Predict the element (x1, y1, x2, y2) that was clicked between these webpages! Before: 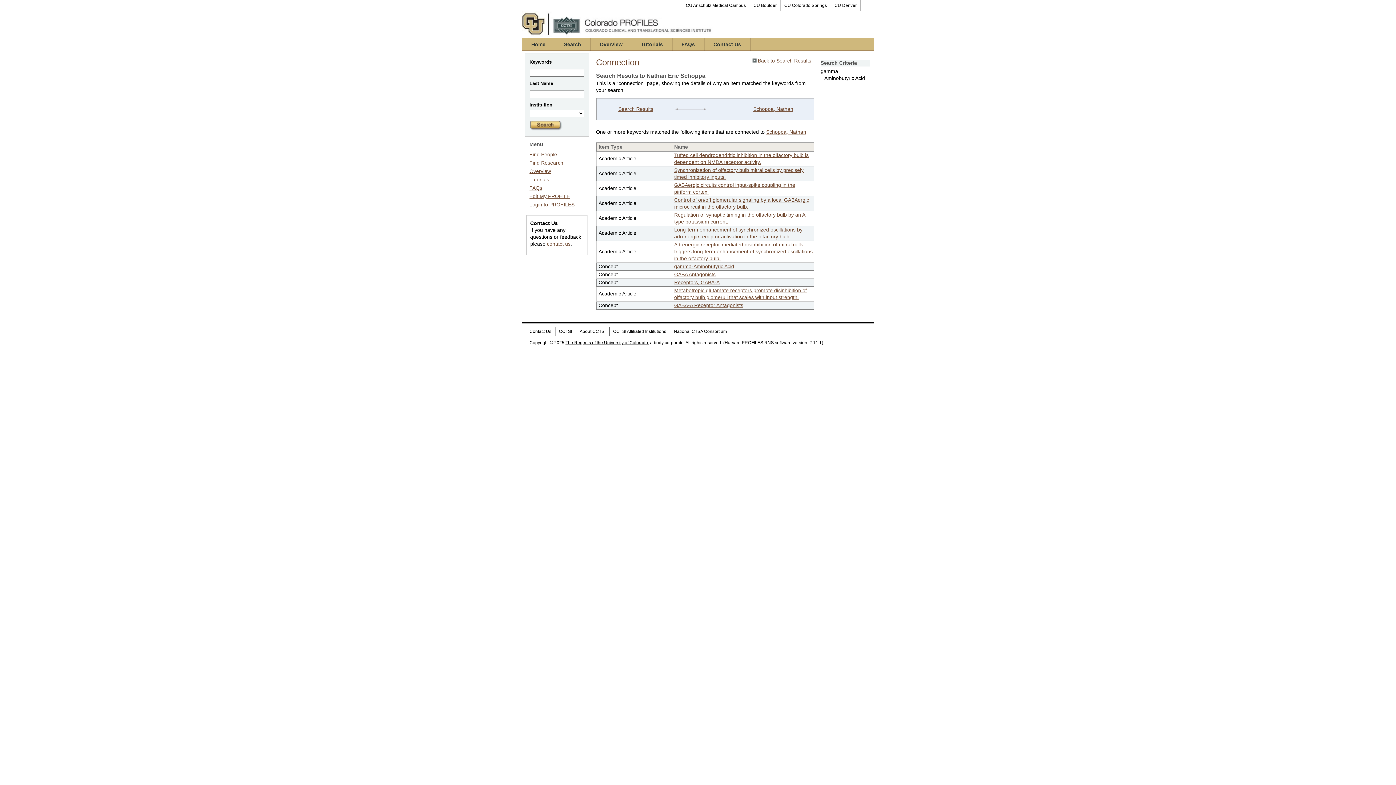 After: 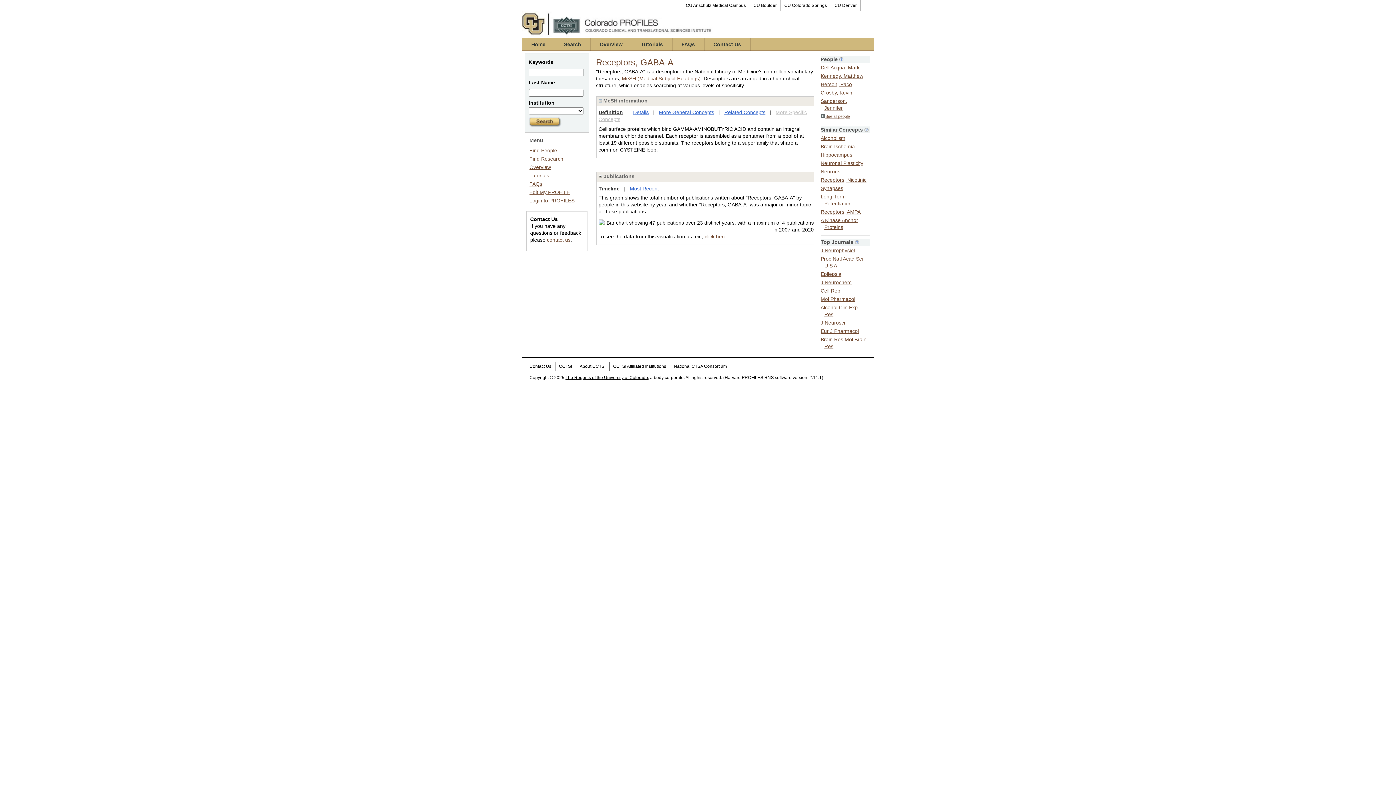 Action: label: Receptors, GABA-A bbox: (674, 279, 719, 285)